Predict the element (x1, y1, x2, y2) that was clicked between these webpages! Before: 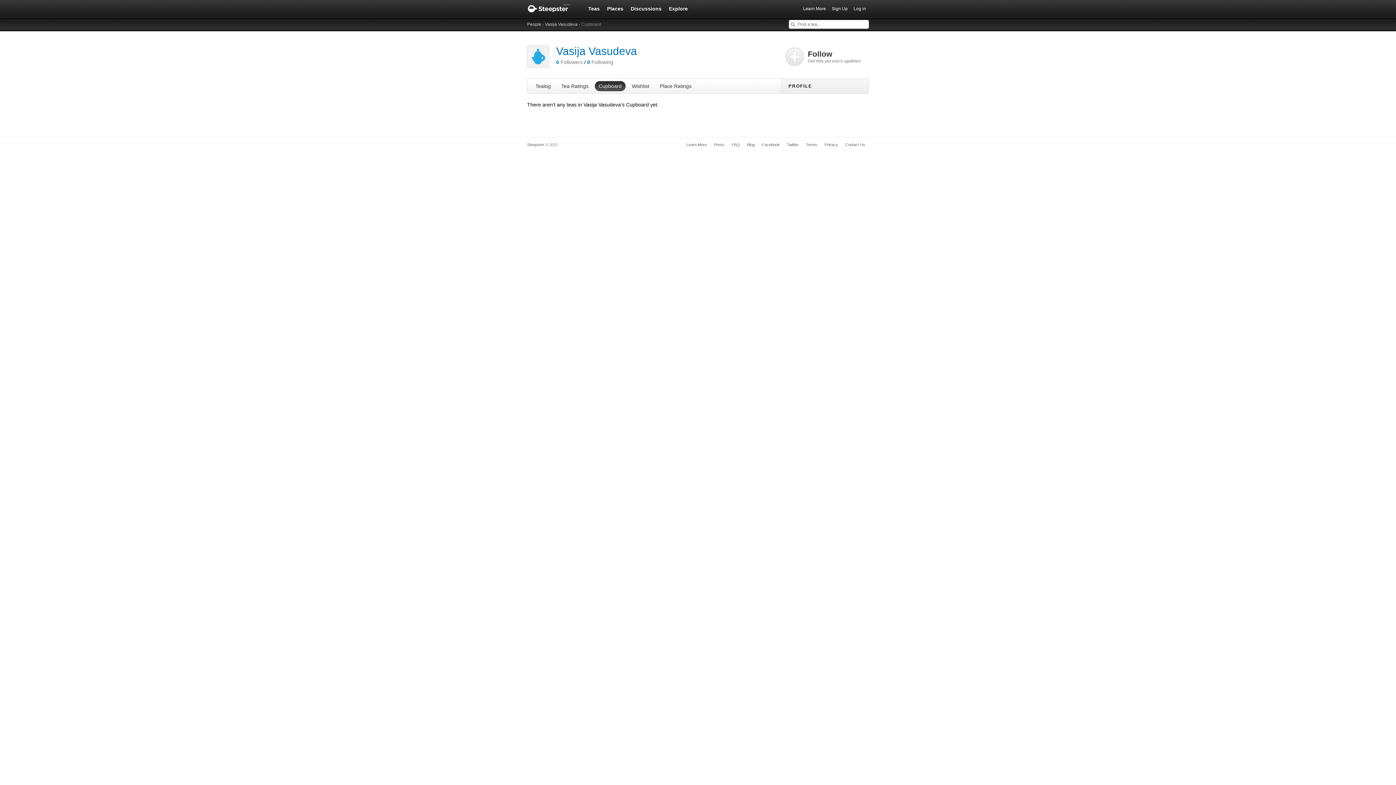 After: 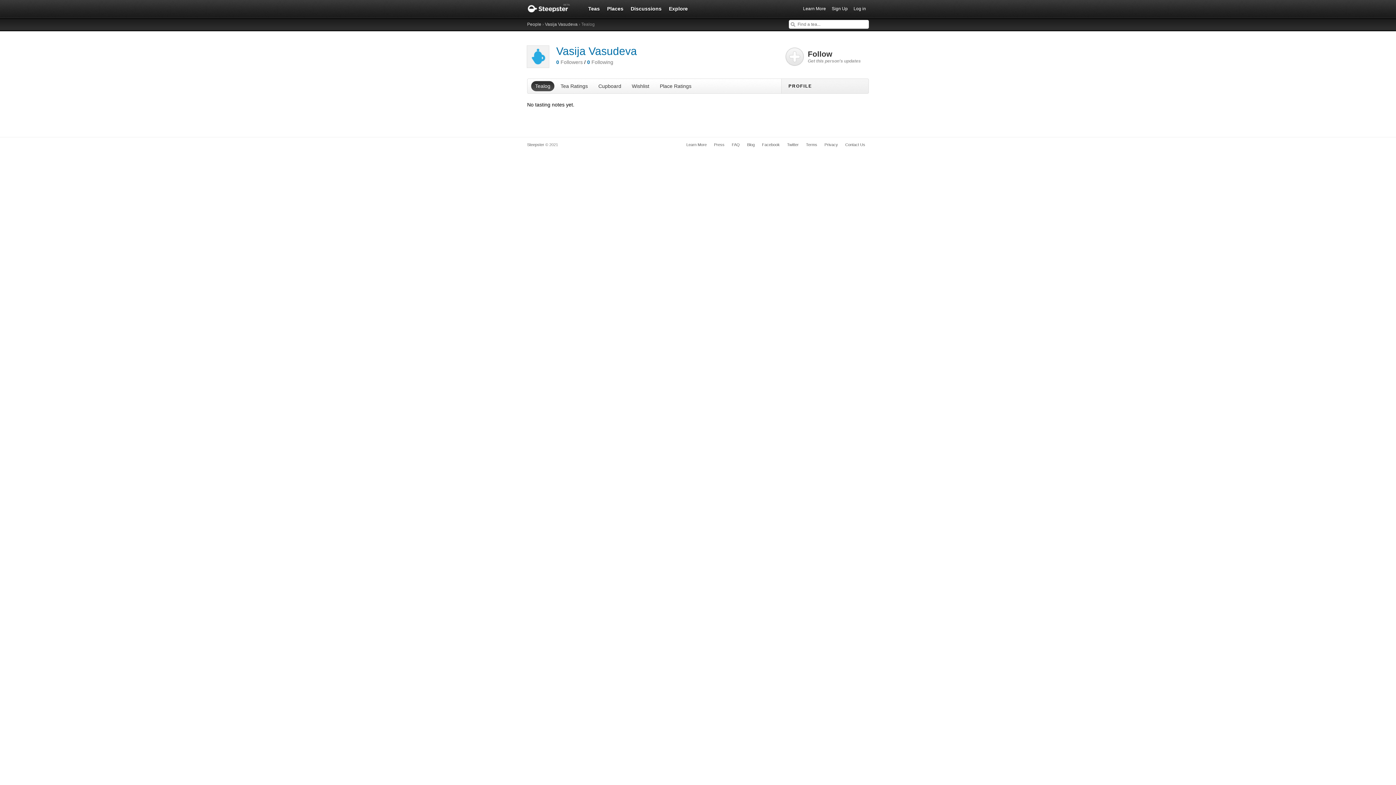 Action: bbox: (531, 81, 555, 91) label: Tealog